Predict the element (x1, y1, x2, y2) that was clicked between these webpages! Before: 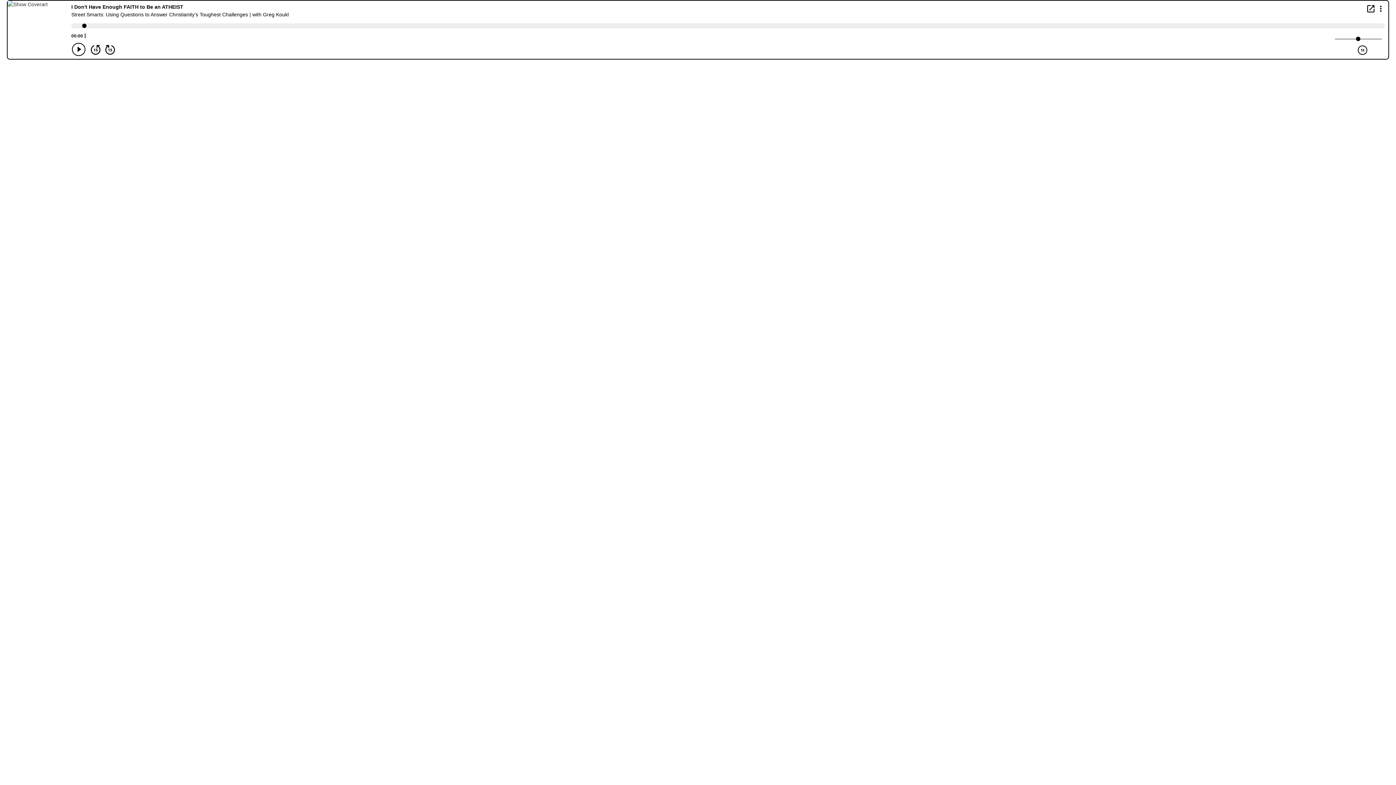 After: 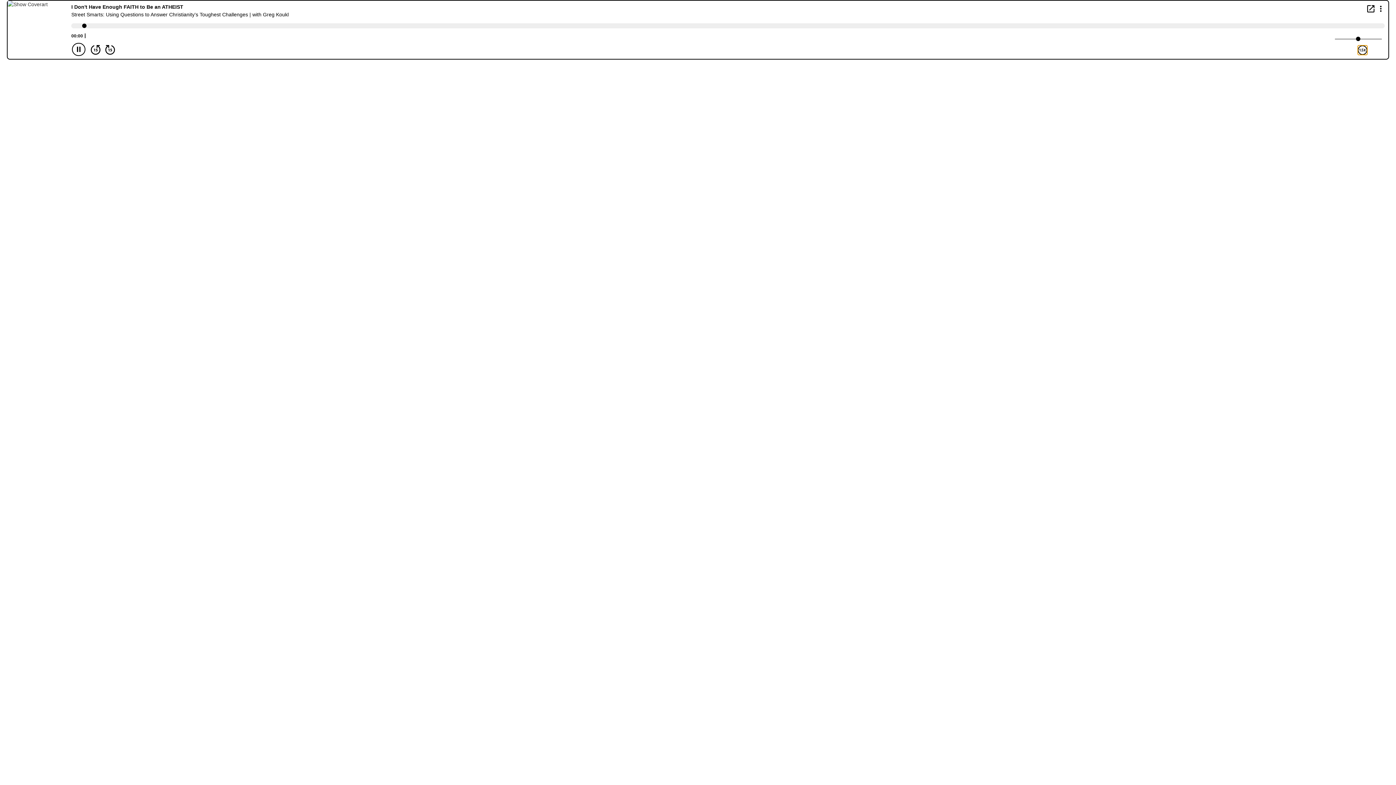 Action: label: Play Speed 1x bbox: (1358, 45, 1367, 54)